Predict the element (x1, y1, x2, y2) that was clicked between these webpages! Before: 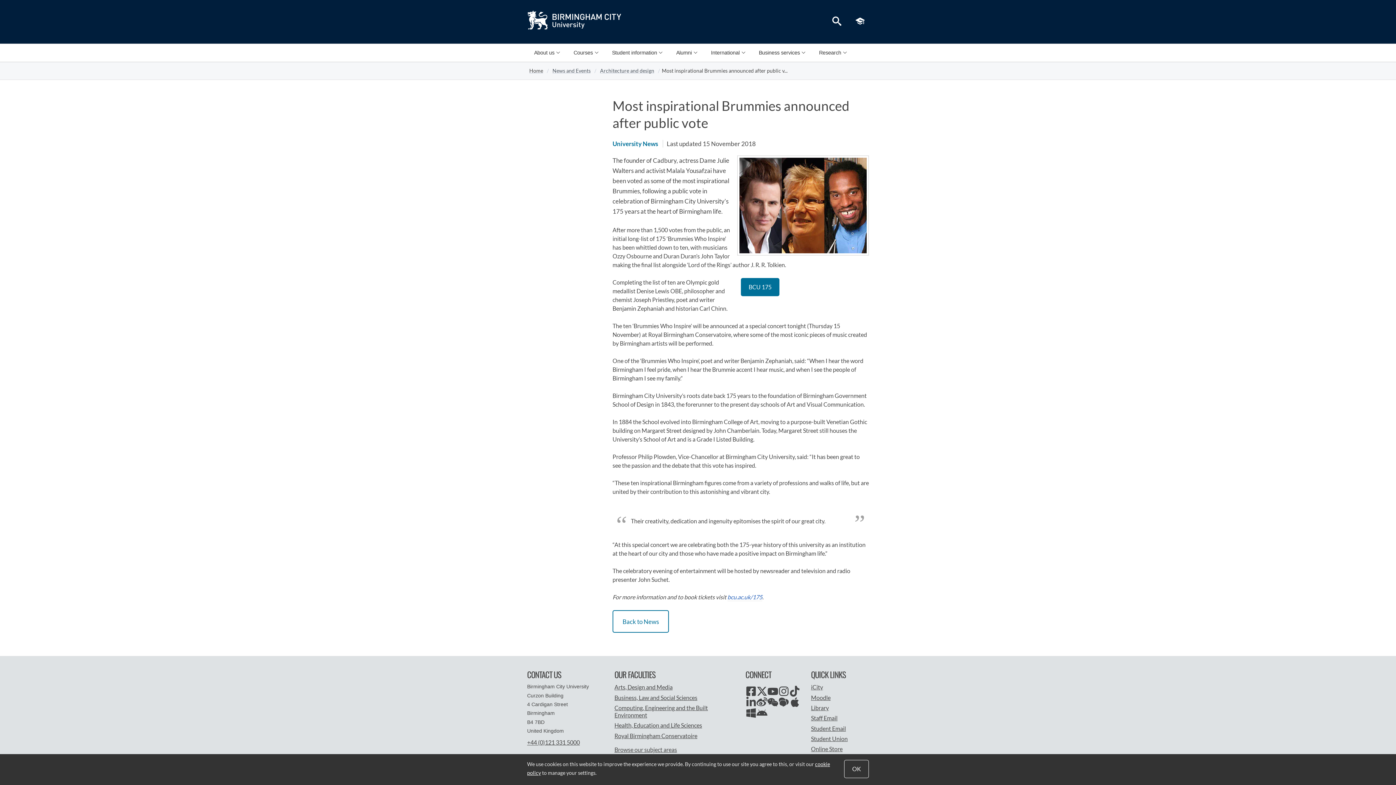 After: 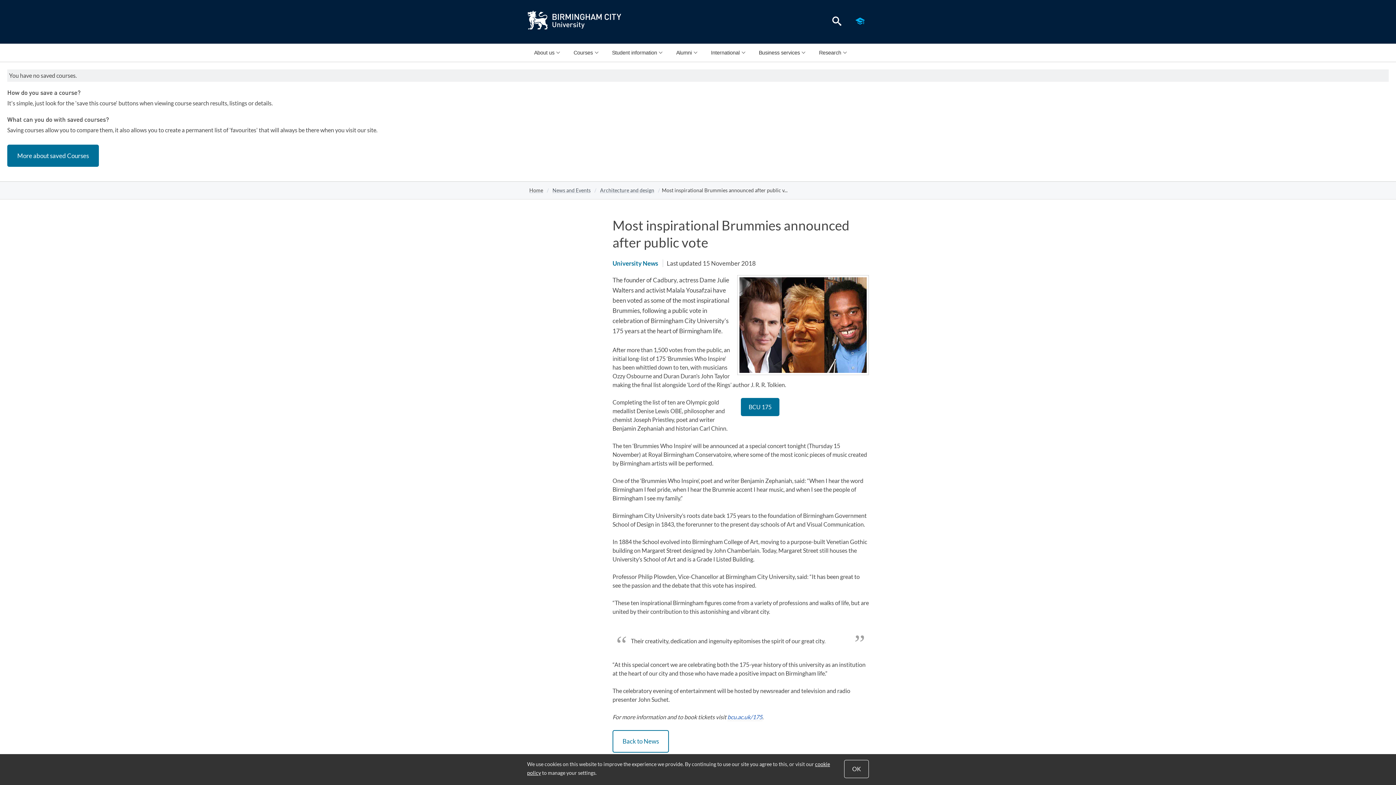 Action: label: View saved courses bbox: (851, 13, 869, 30)